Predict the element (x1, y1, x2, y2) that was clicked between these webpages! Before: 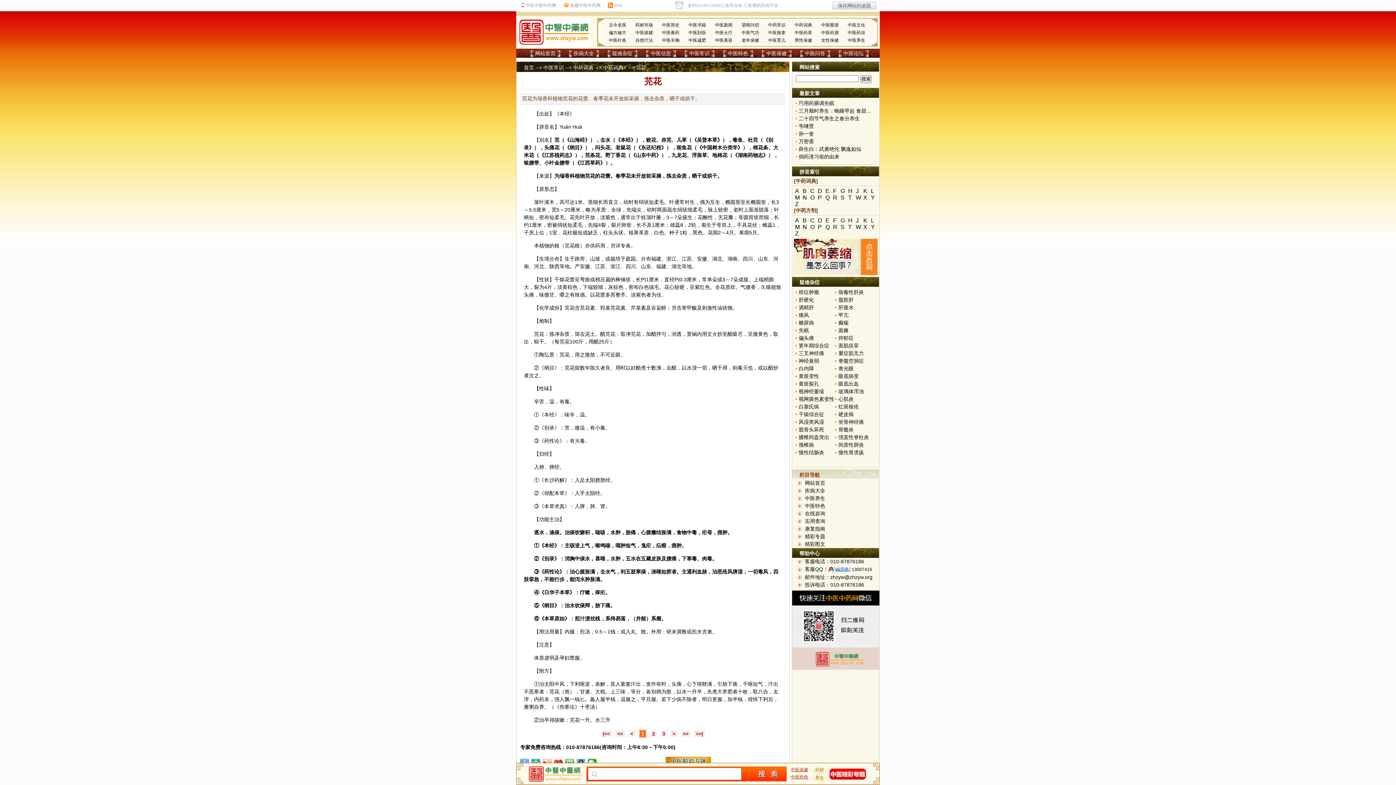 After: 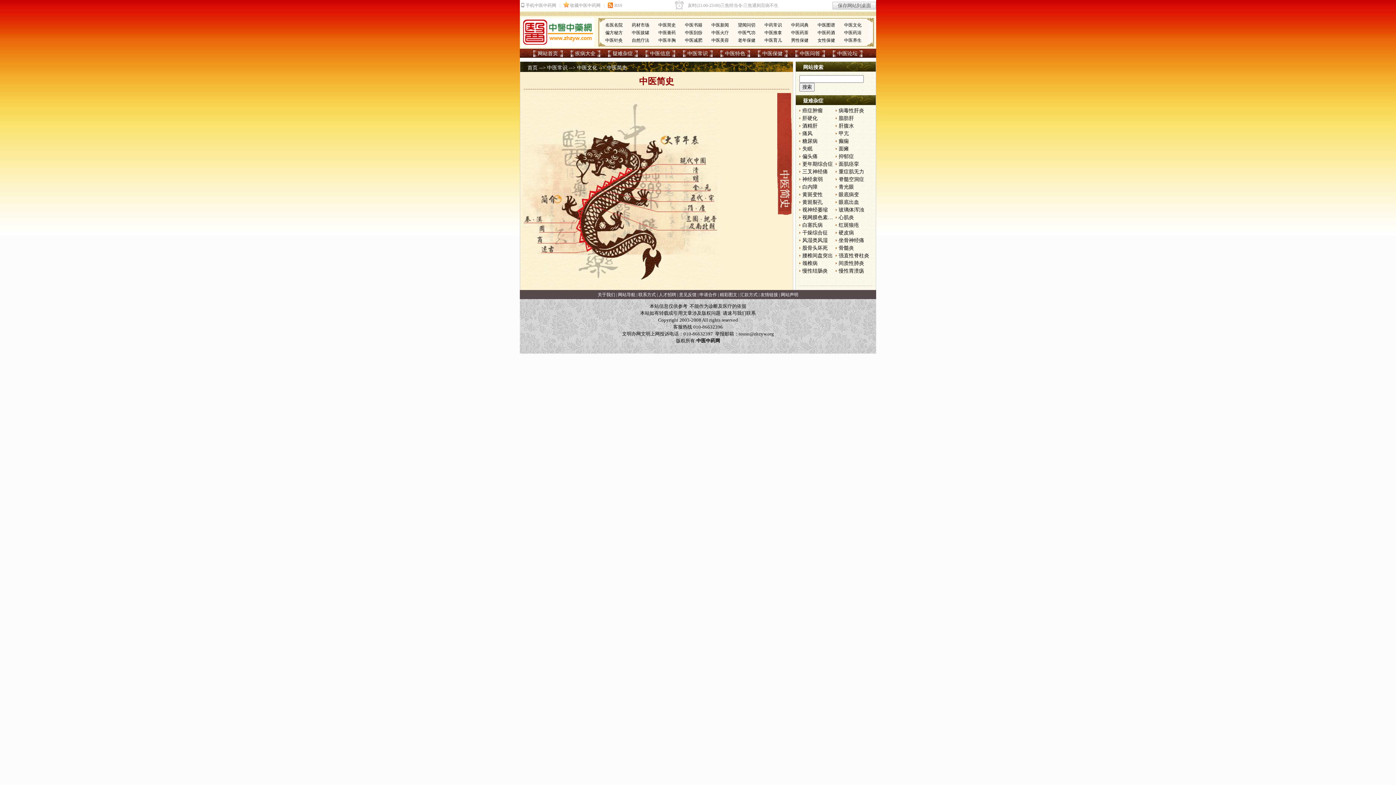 Action: label: 中医简史 bbox: (662, 22, 679, 27)